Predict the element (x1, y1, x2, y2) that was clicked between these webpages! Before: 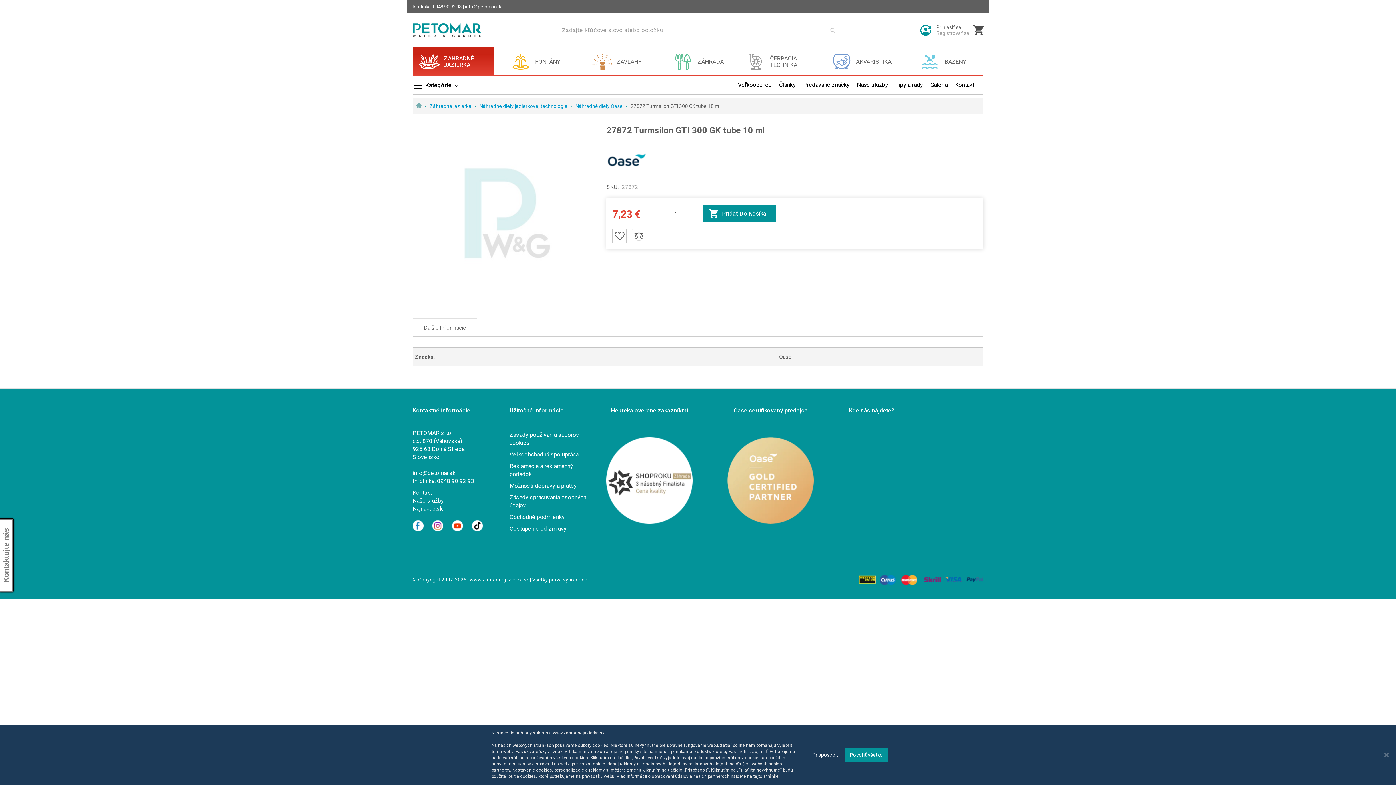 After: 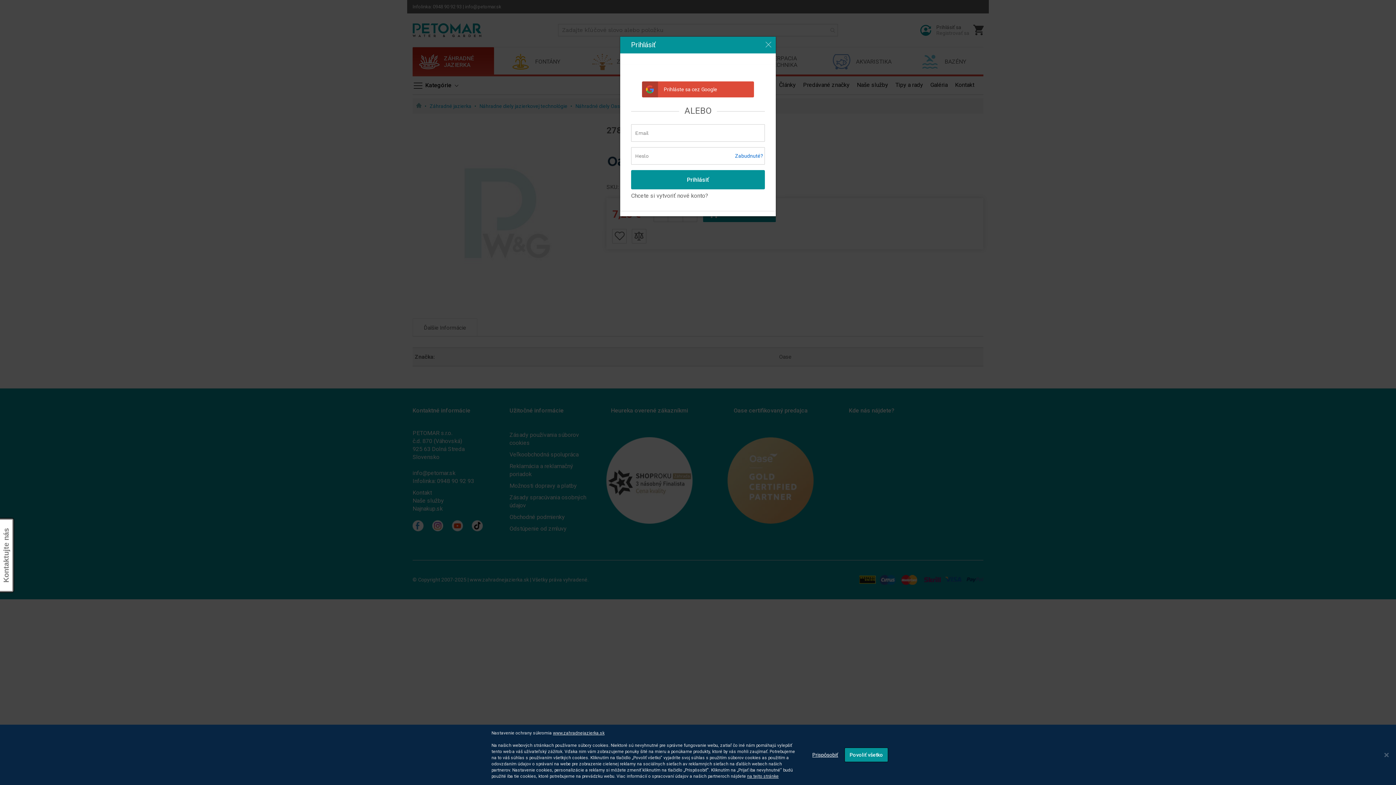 Action: label: Prihlásiť sa bbox: (936, 24, 961, 30)